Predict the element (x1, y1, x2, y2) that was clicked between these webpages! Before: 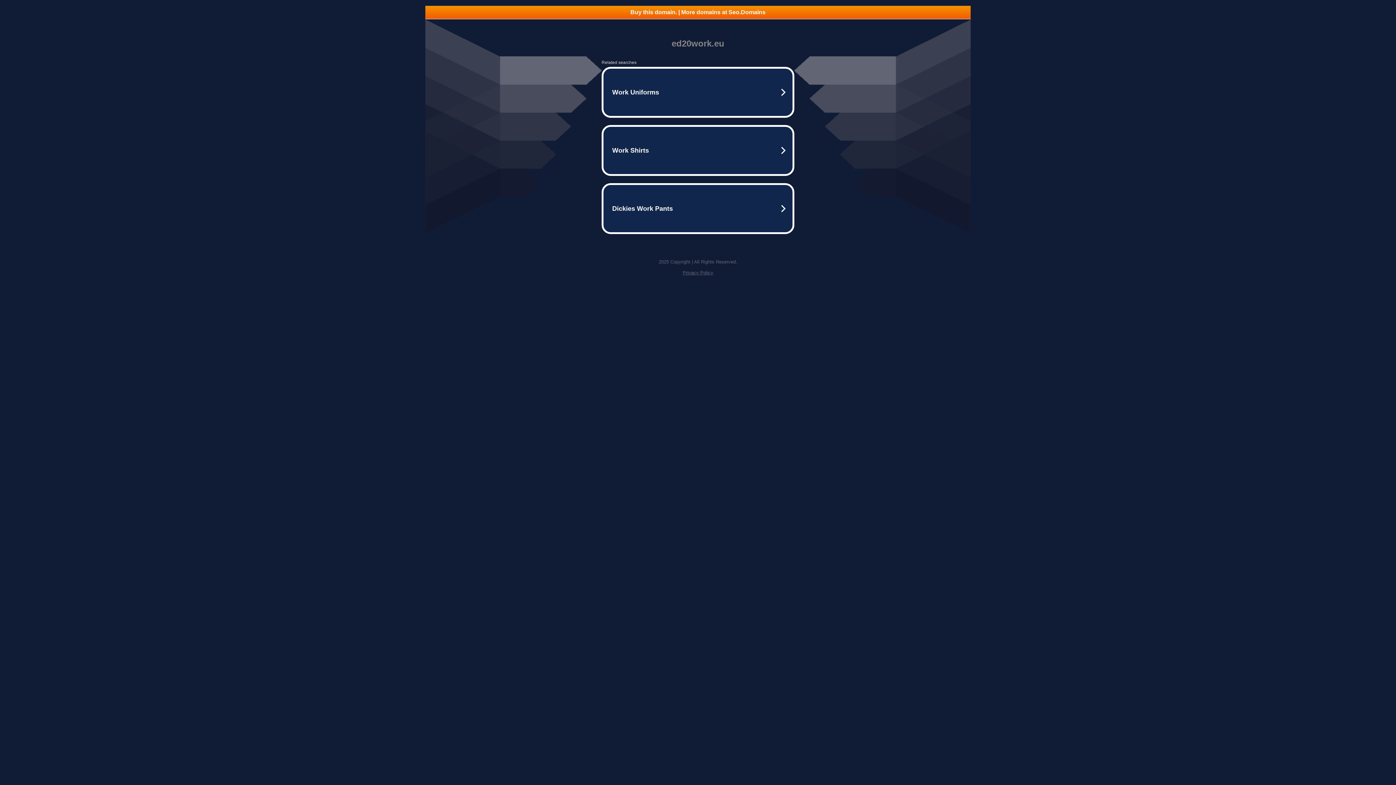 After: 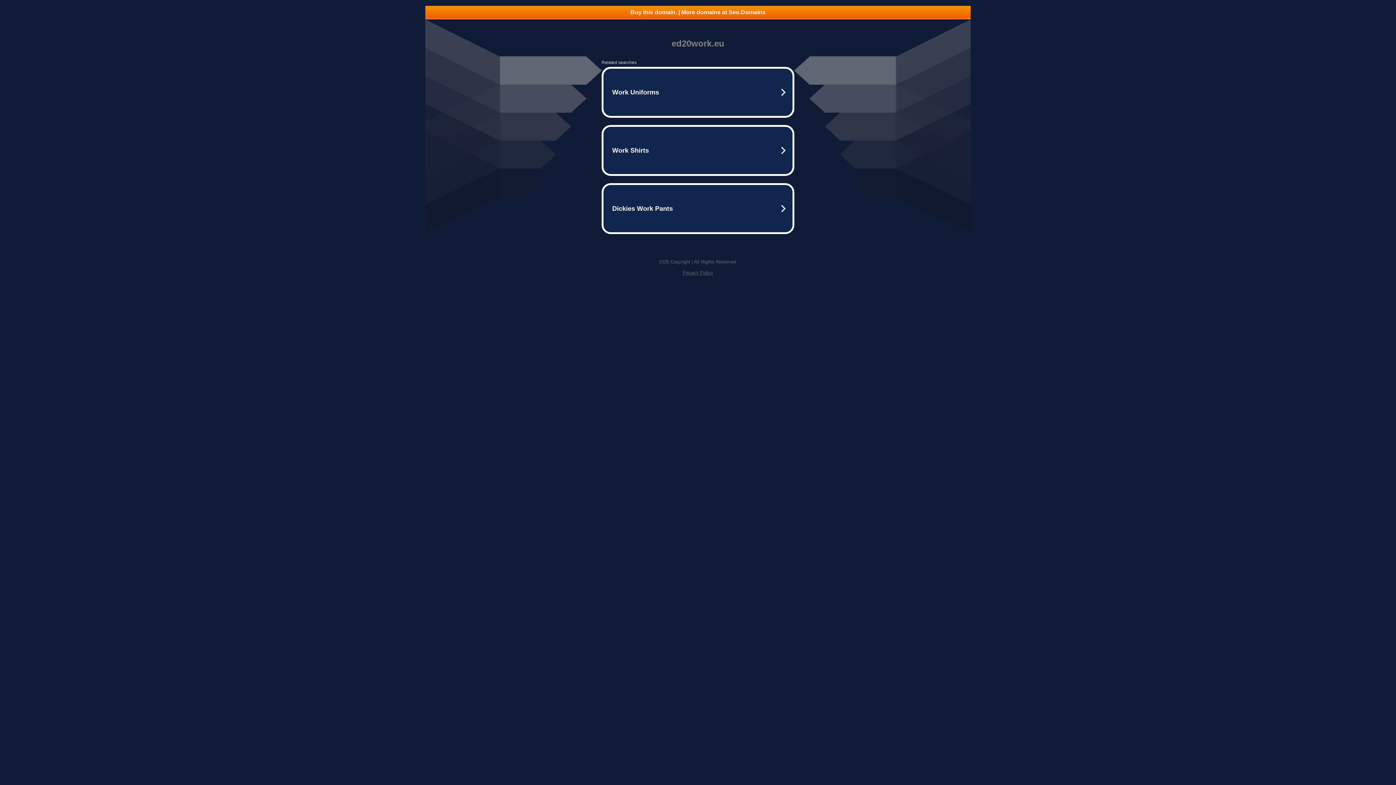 Action: label: Buy this domain. | More domains at Seo.Domains bbox: (425, 5, 970, 18)